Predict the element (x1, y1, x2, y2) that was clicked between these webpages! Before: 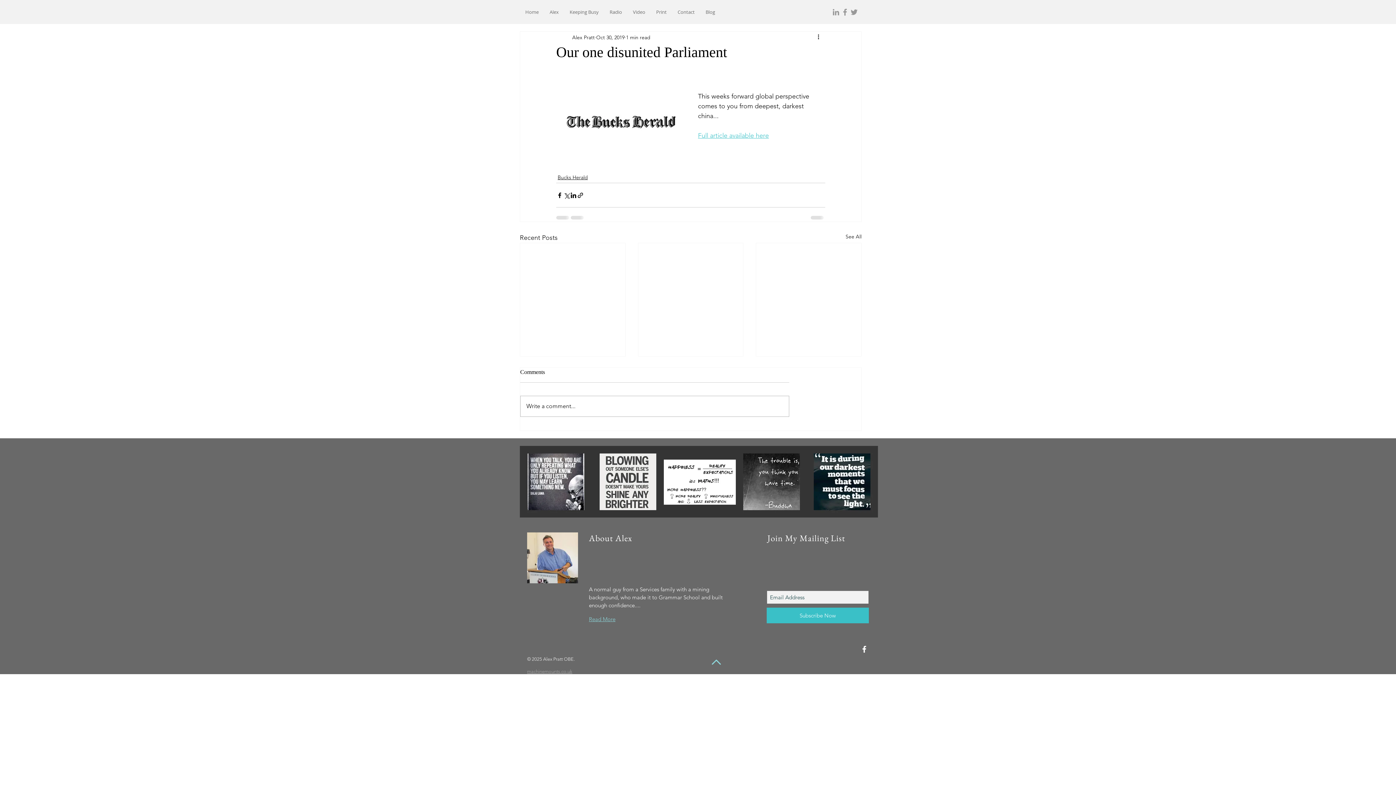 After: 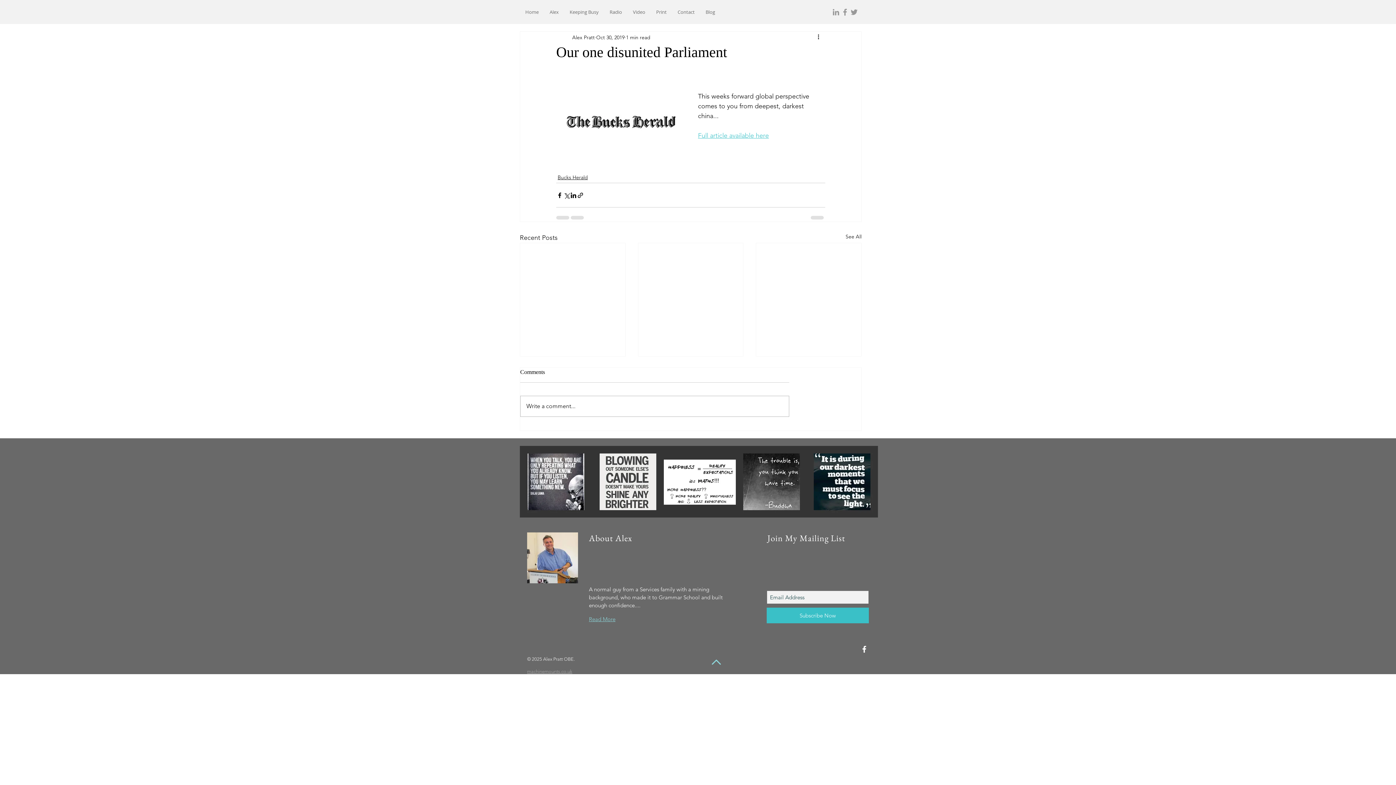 Action: bbox: (712, 660, 721, 665)